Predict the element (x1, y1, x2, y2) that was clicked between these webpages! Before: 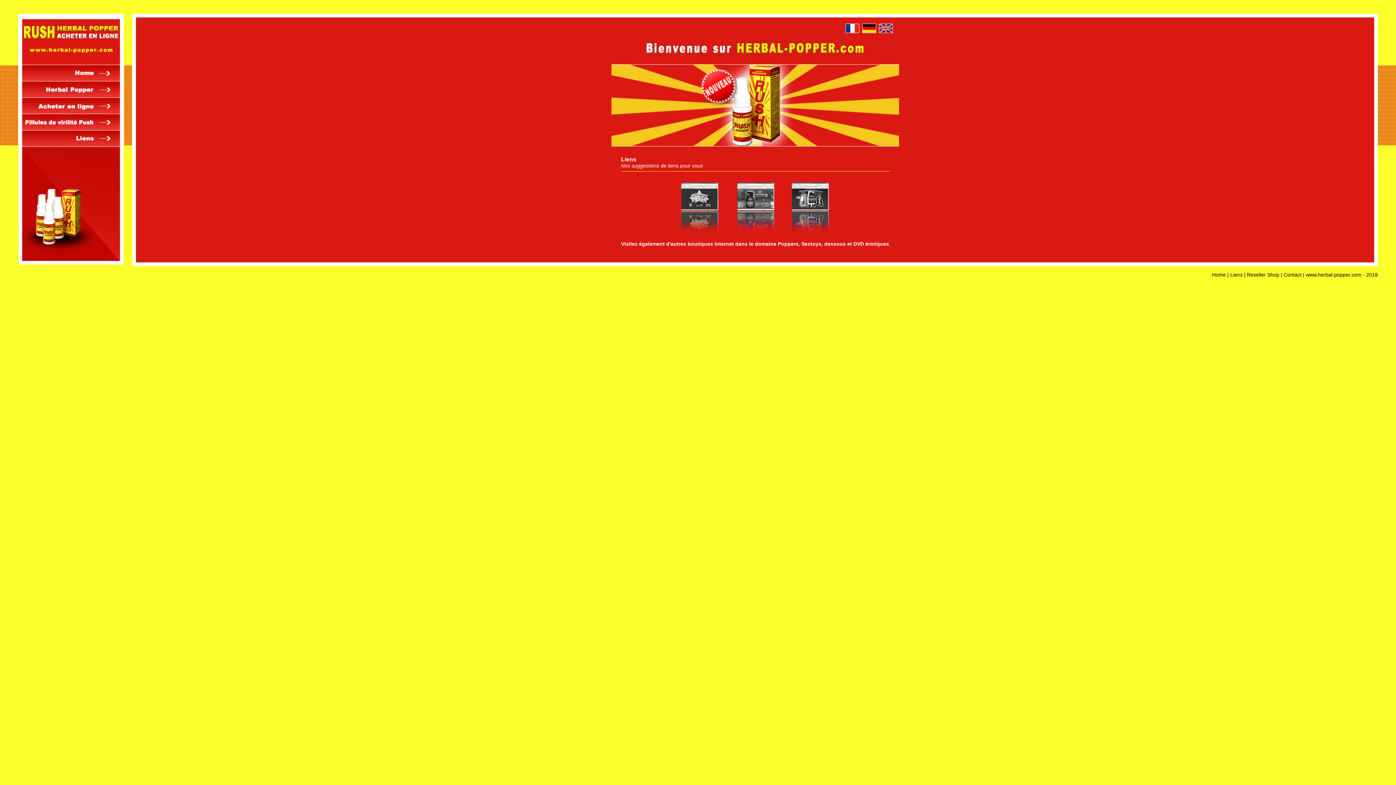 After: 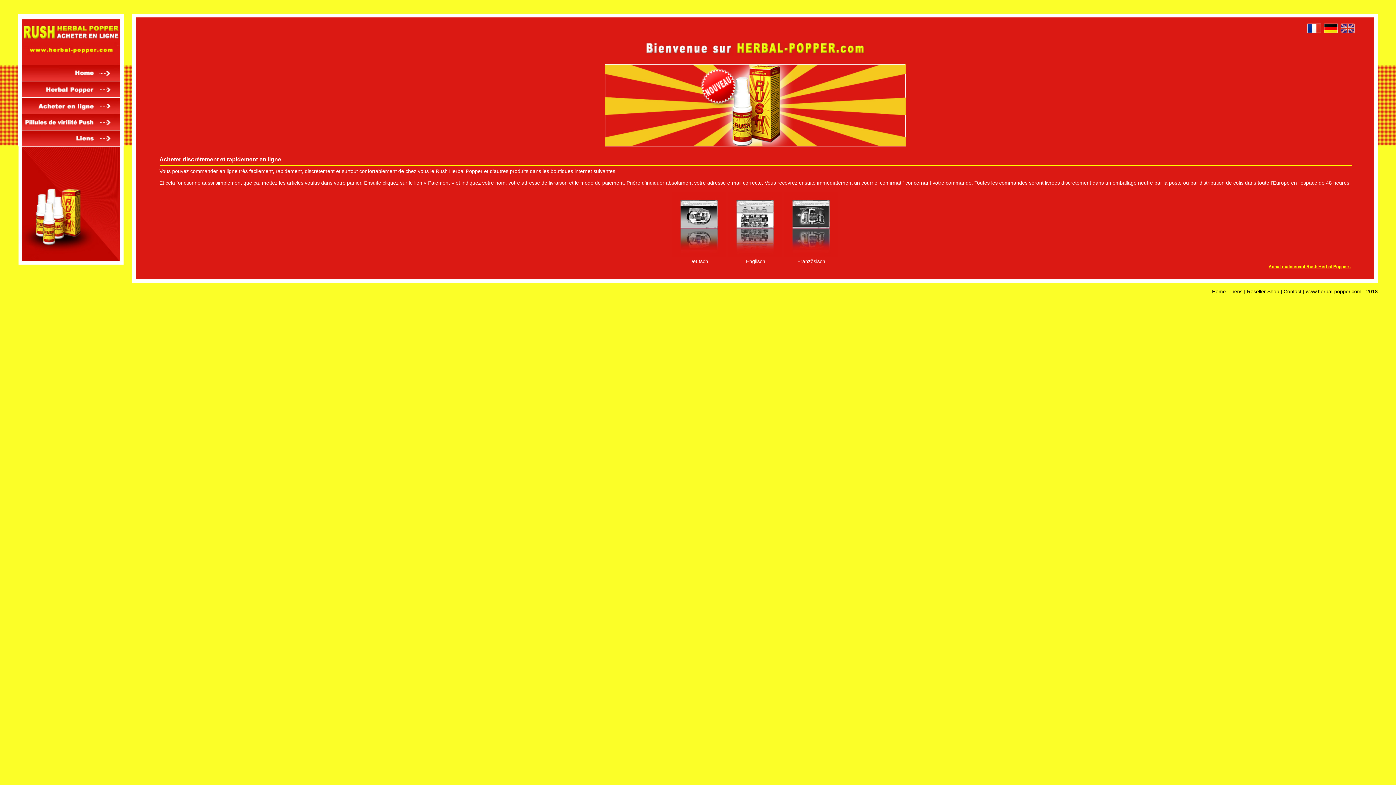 Action: bbox: (18, 109, 132, 114)